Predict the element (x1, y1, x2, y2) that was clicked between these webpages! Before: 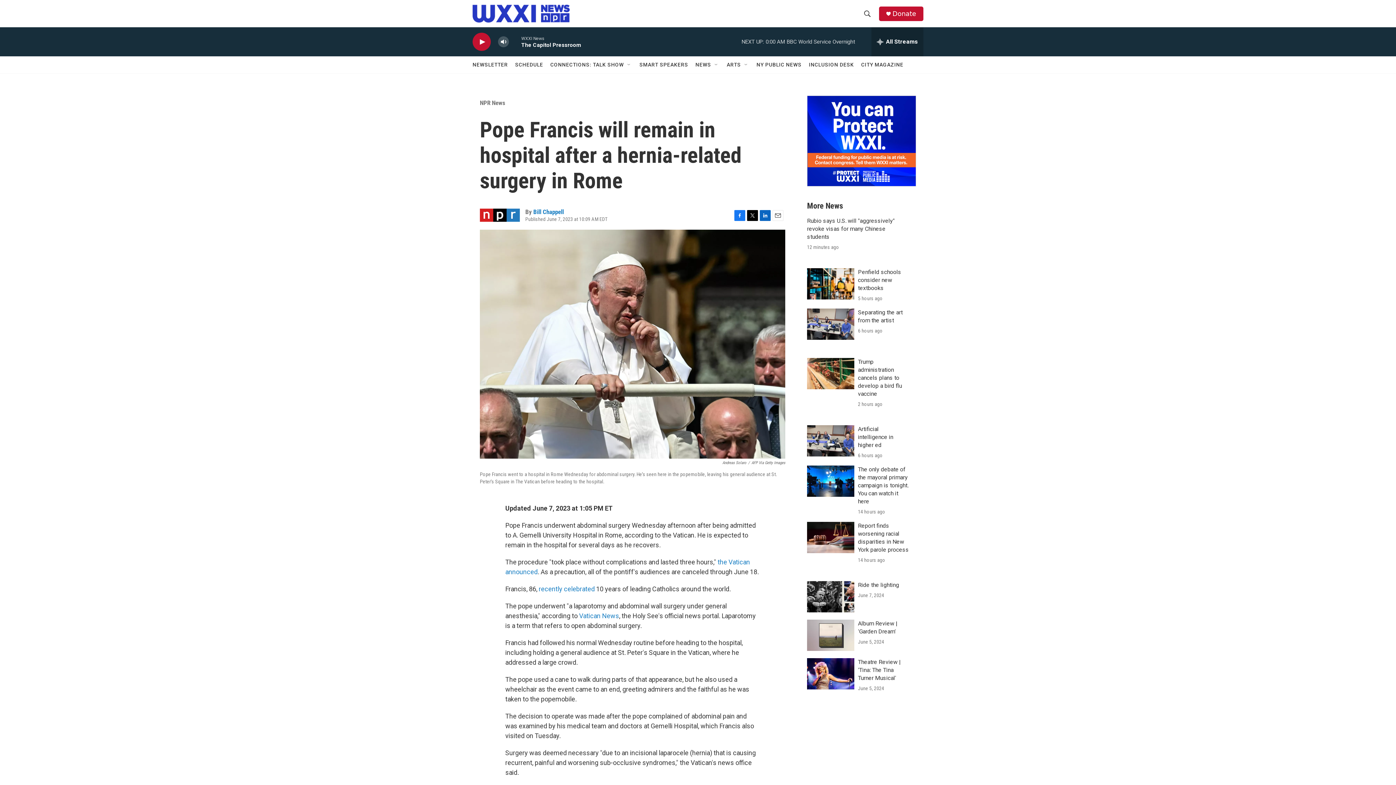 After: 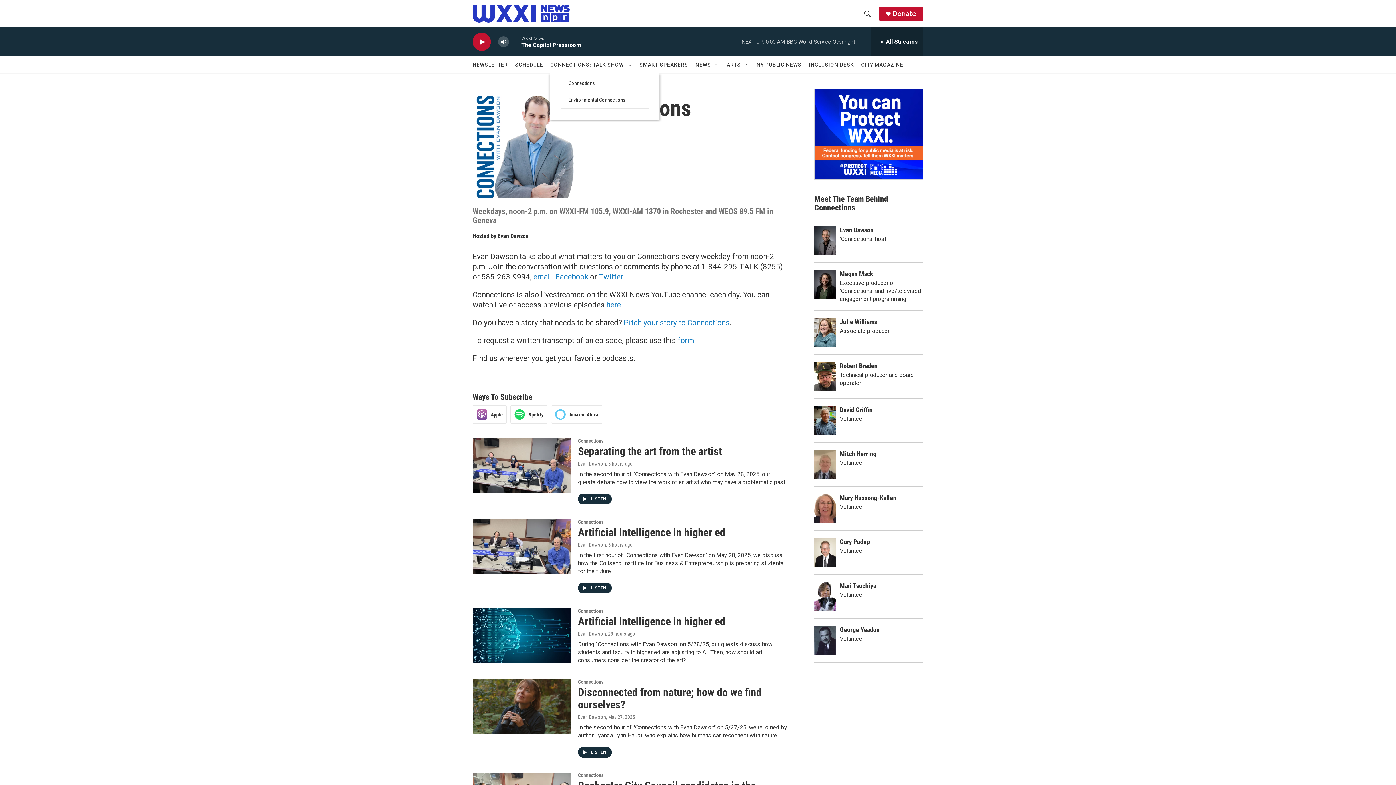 Action: bbox: (550, 56, 624, 73) label: CONNECTIONS: TALK SHOW